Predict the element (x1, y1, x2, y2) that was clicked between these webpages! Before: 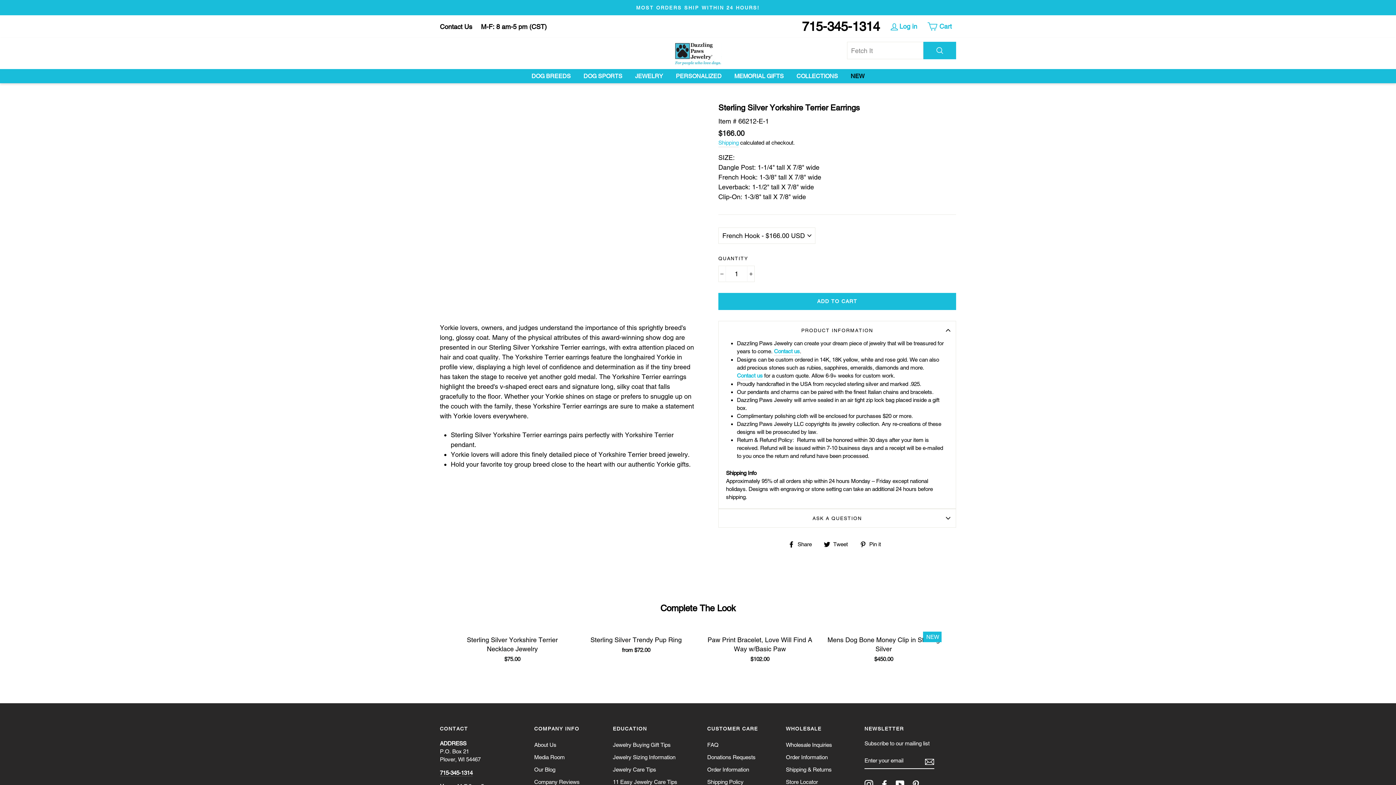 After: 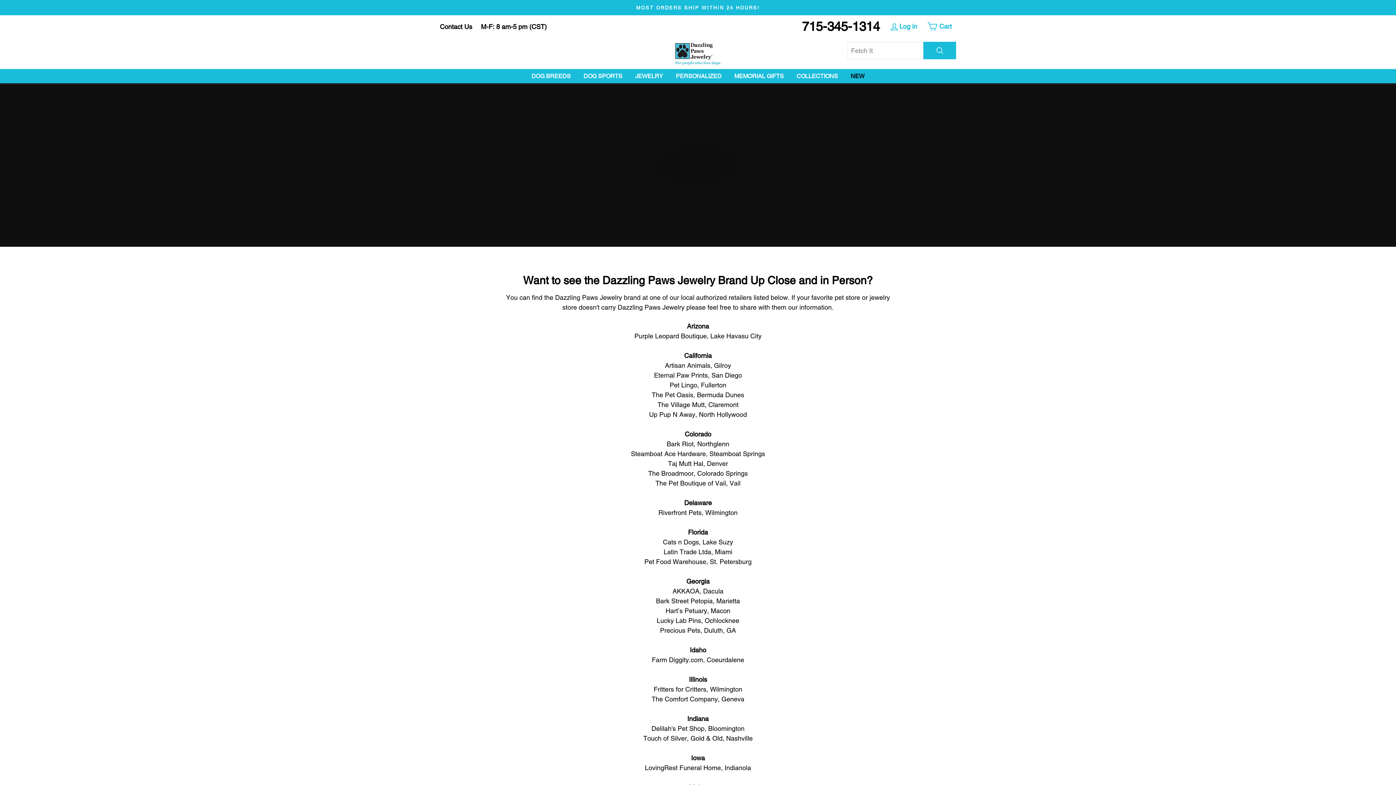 Action: bbox: (786, 776, 818, 787) label: Store Locator